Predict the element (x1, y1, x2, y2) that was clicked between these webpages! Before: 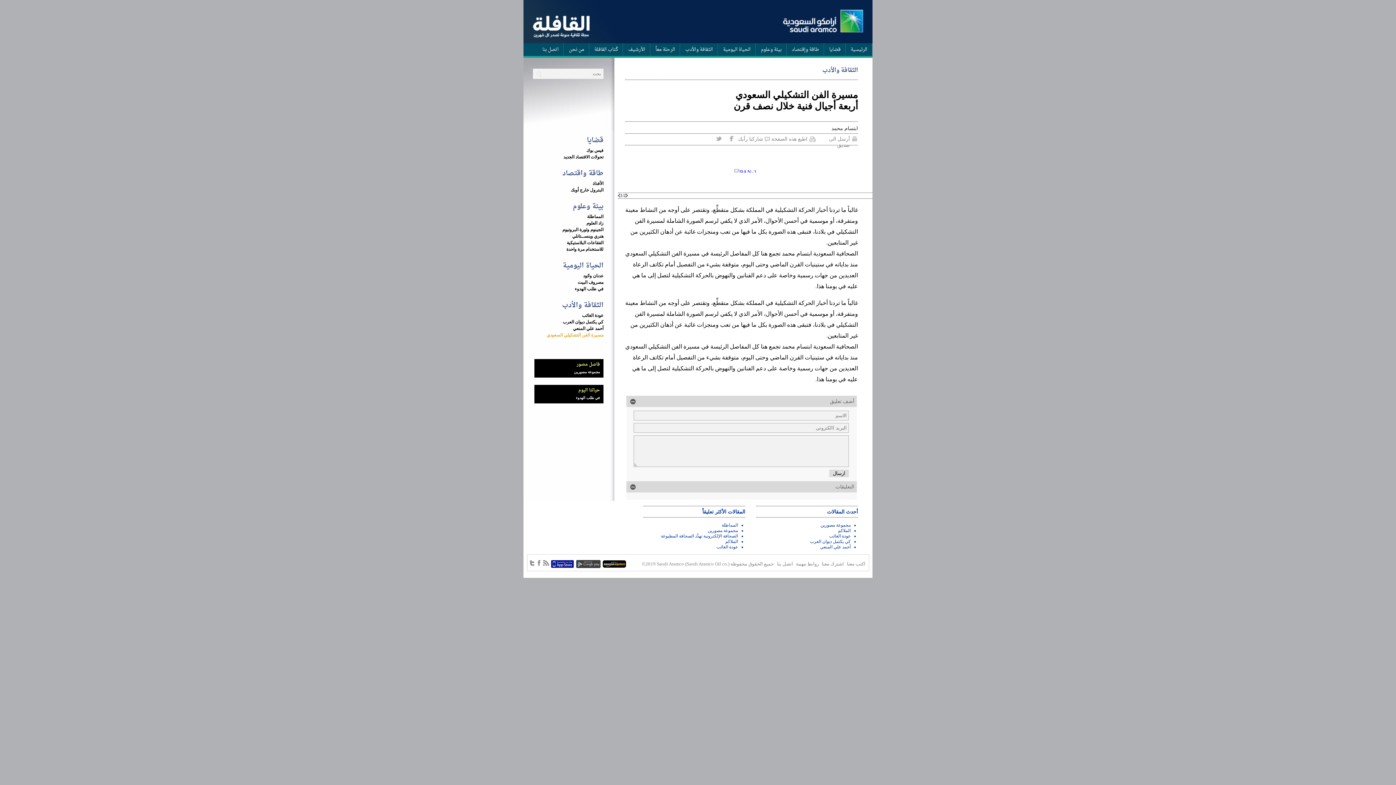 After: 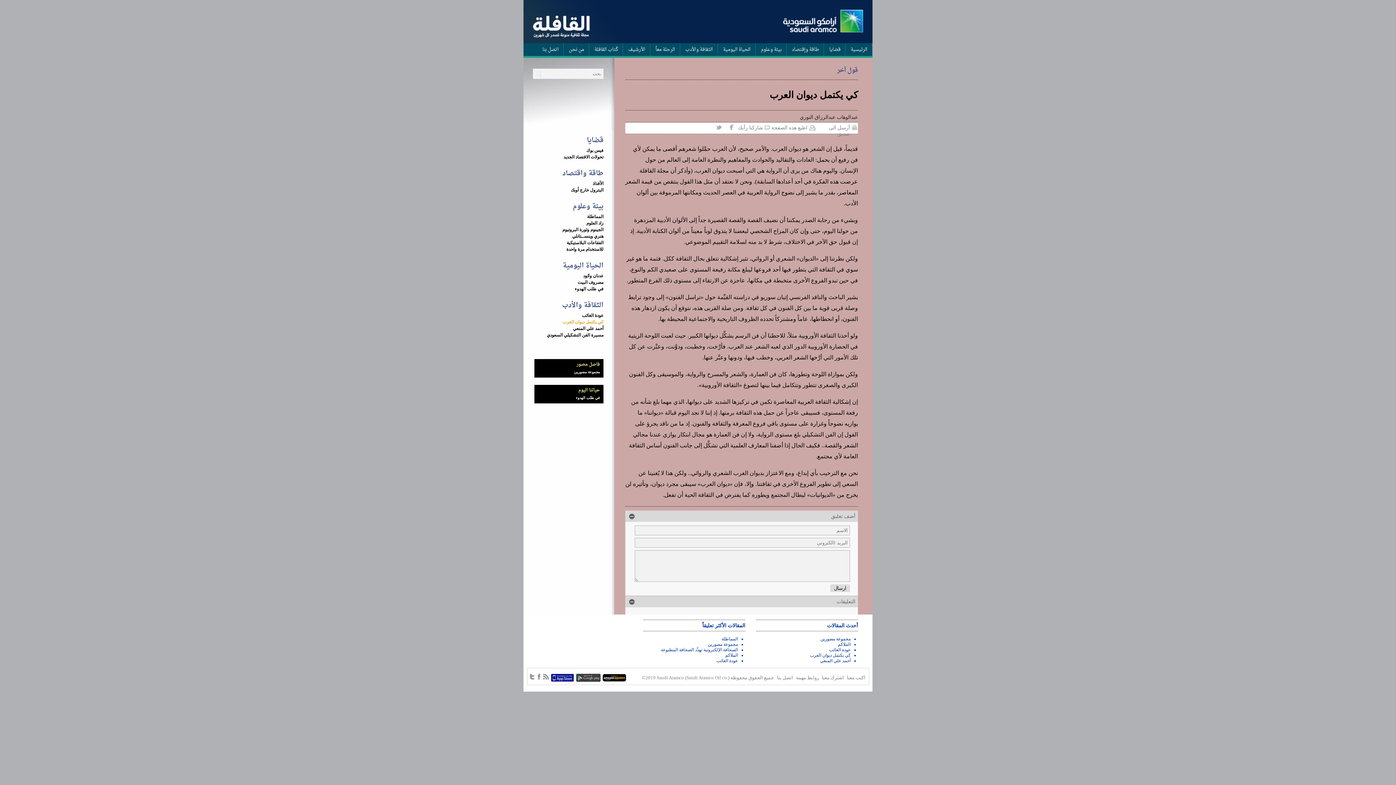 Action: bbox: (562, 319, 603, 324) label: كي يكتمل ديوان العرب